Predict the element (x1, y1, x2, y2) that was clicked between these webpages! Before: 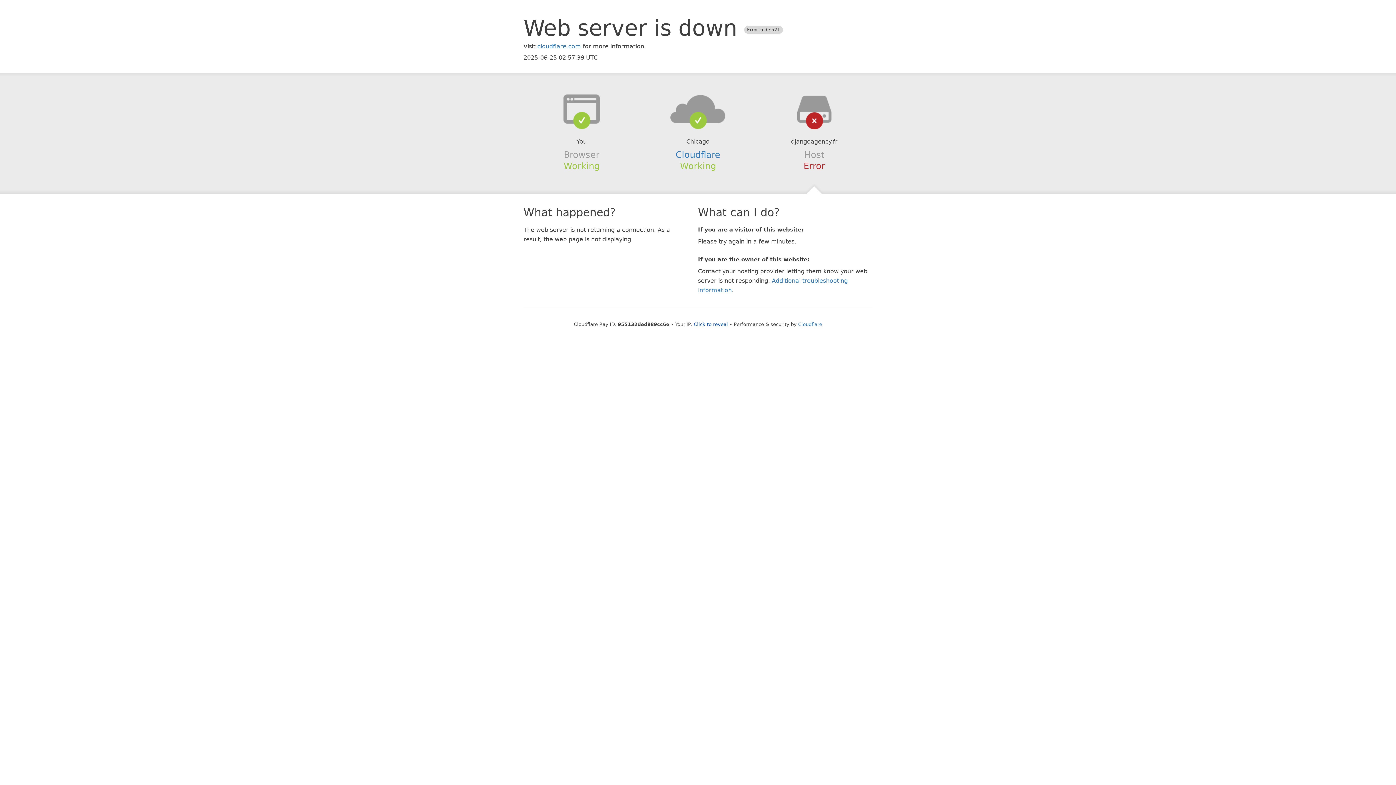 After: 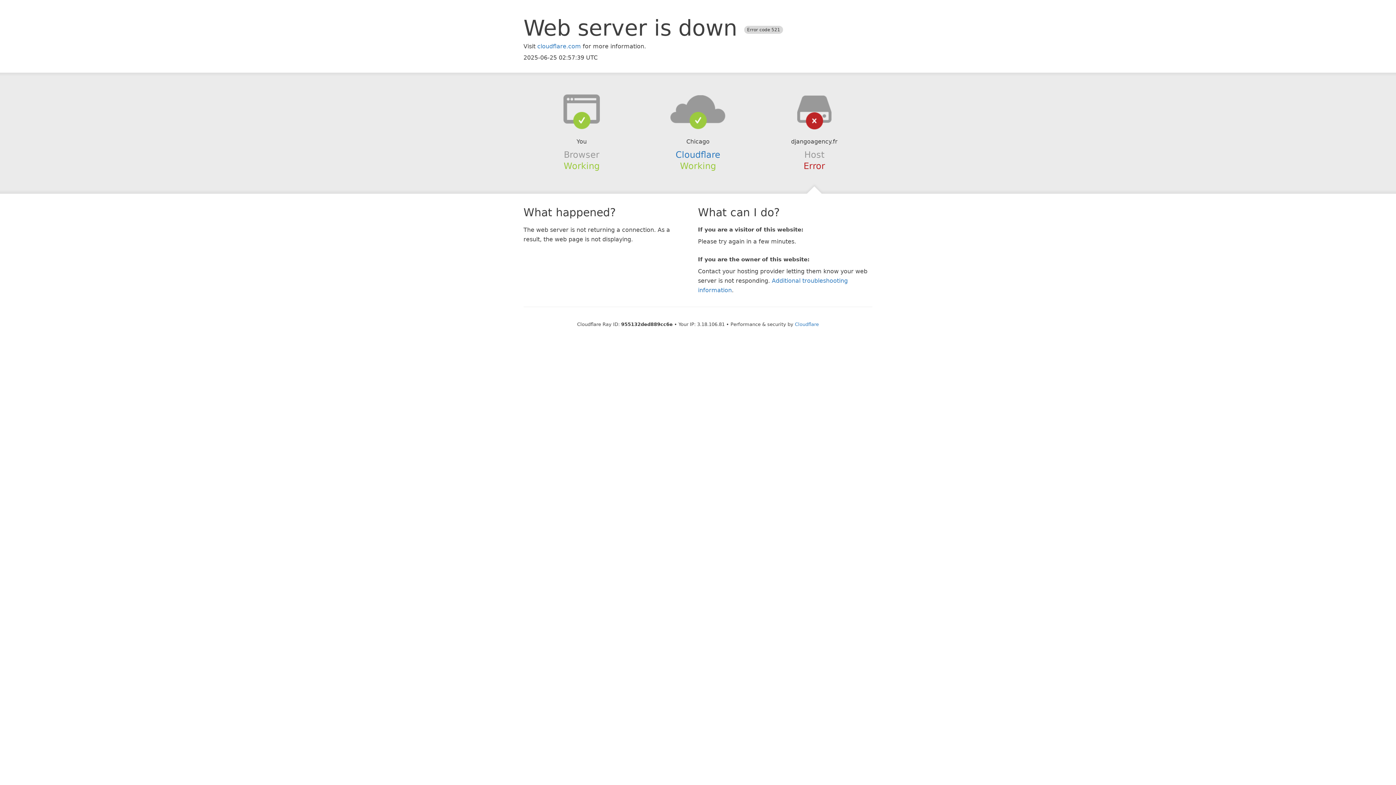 Action: bbox: (694, 321, 728, 327) label: Click to reveal